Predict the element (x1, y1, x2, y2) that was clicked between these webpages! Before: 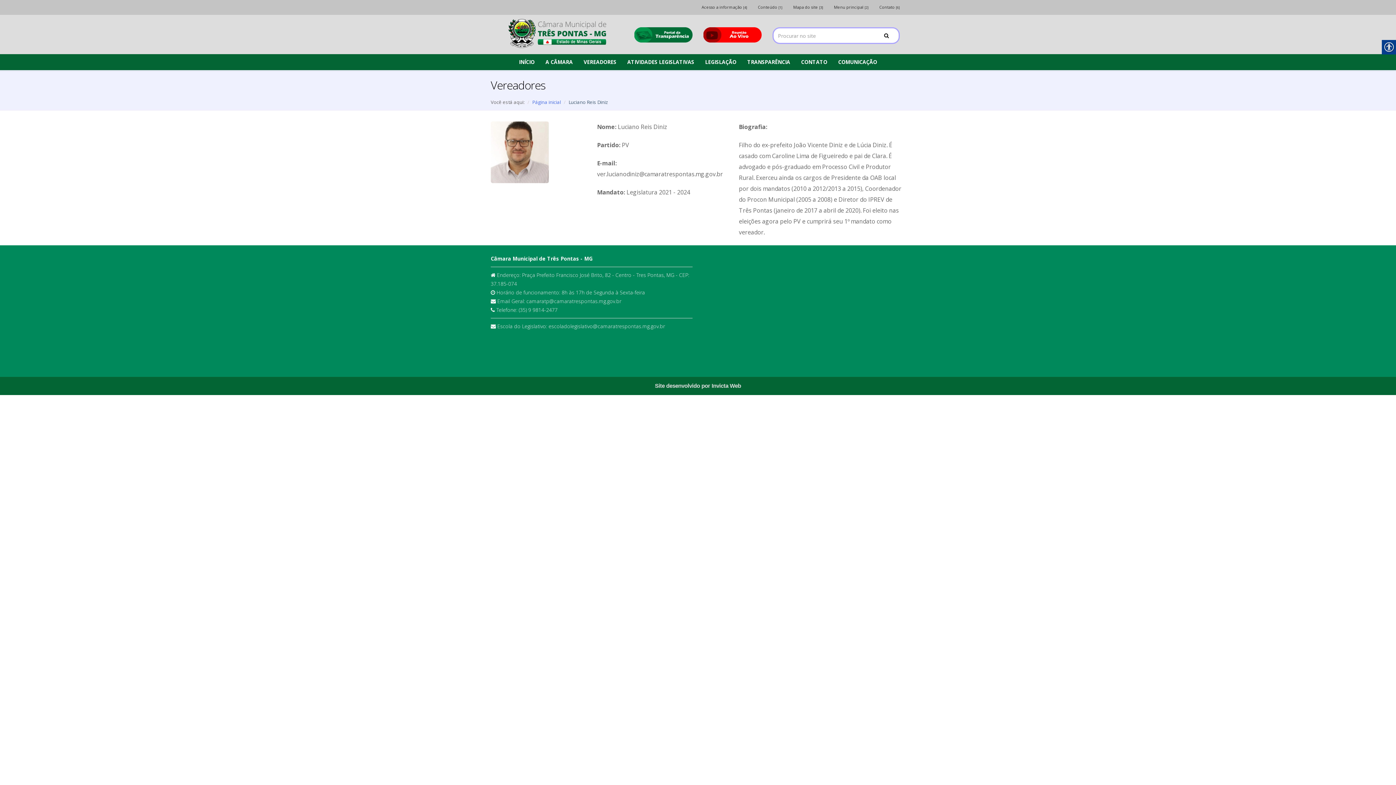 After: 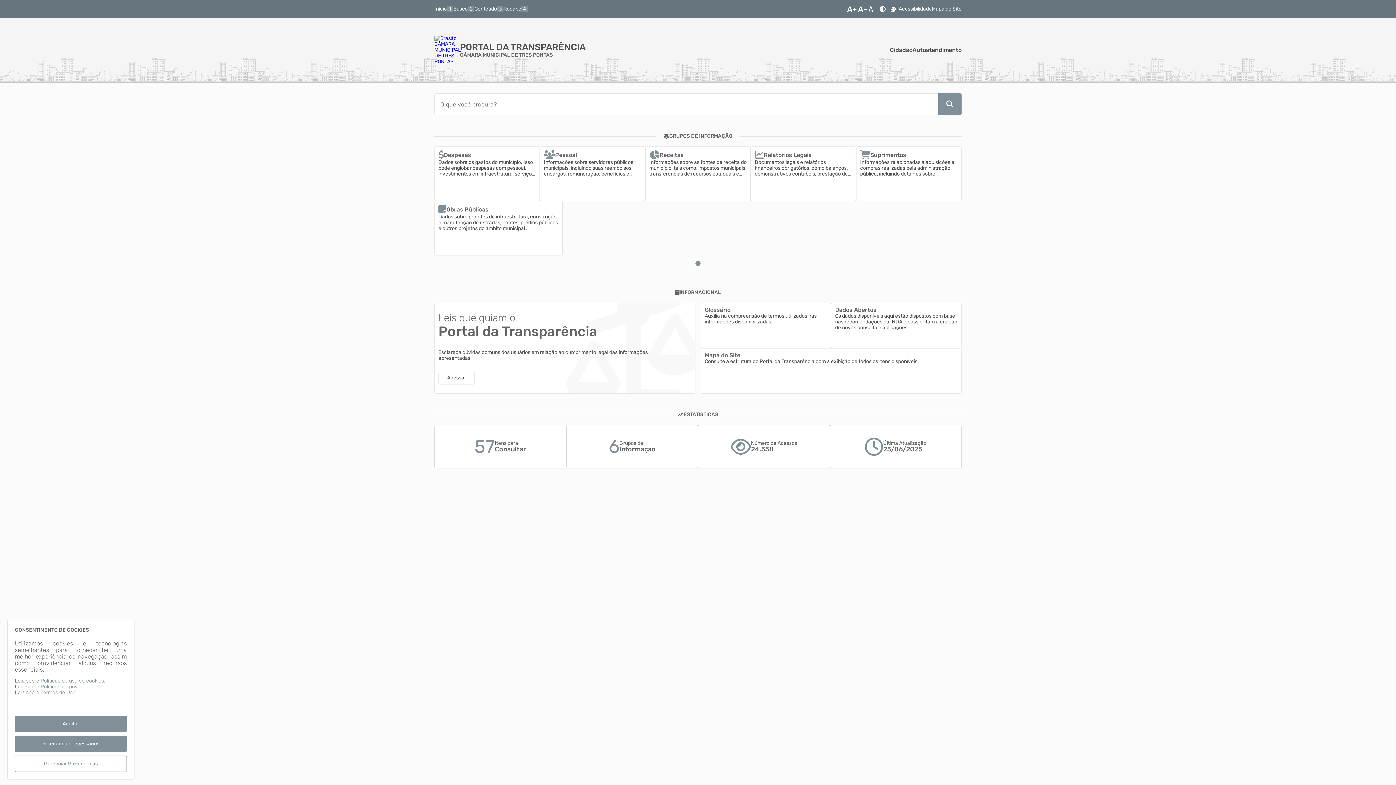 Action: bbox: (634, 30, 692, 37)